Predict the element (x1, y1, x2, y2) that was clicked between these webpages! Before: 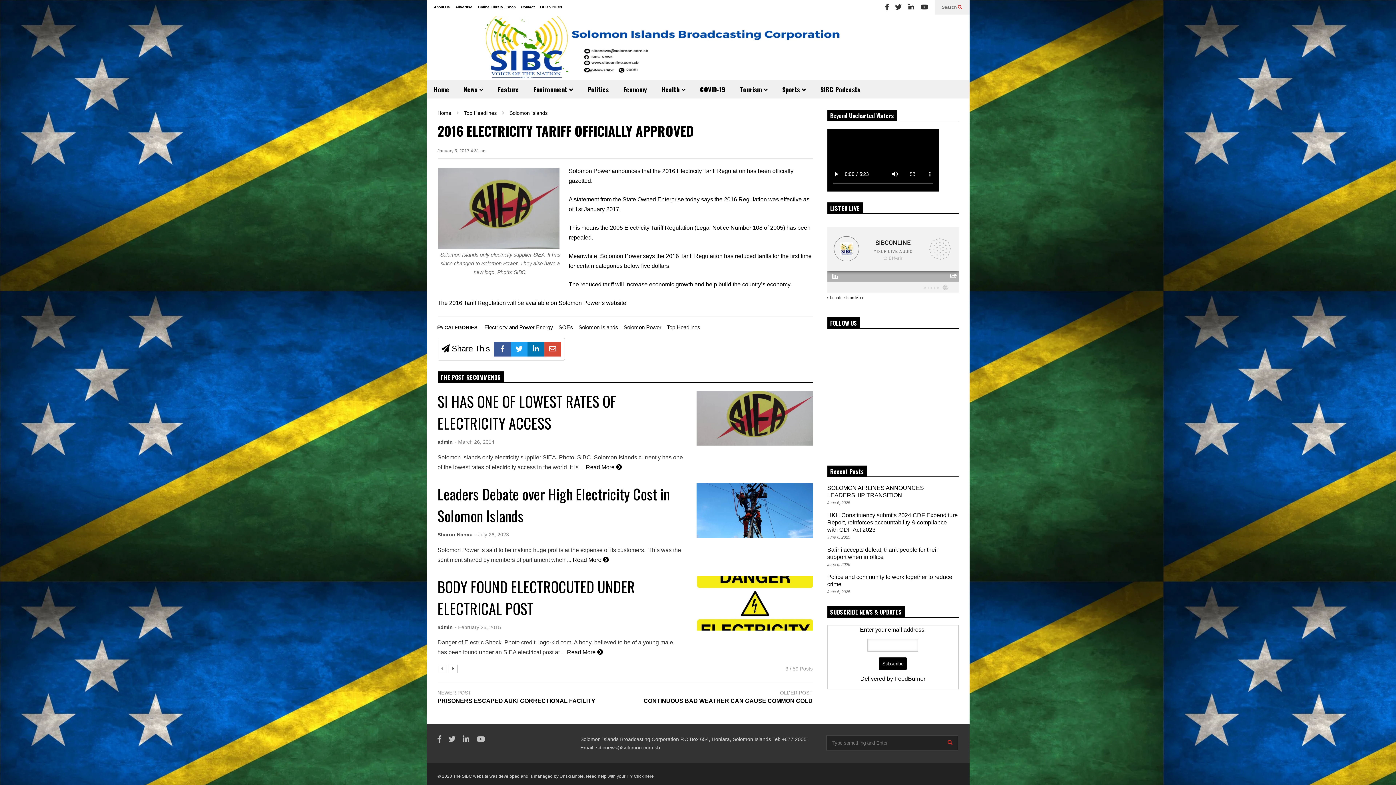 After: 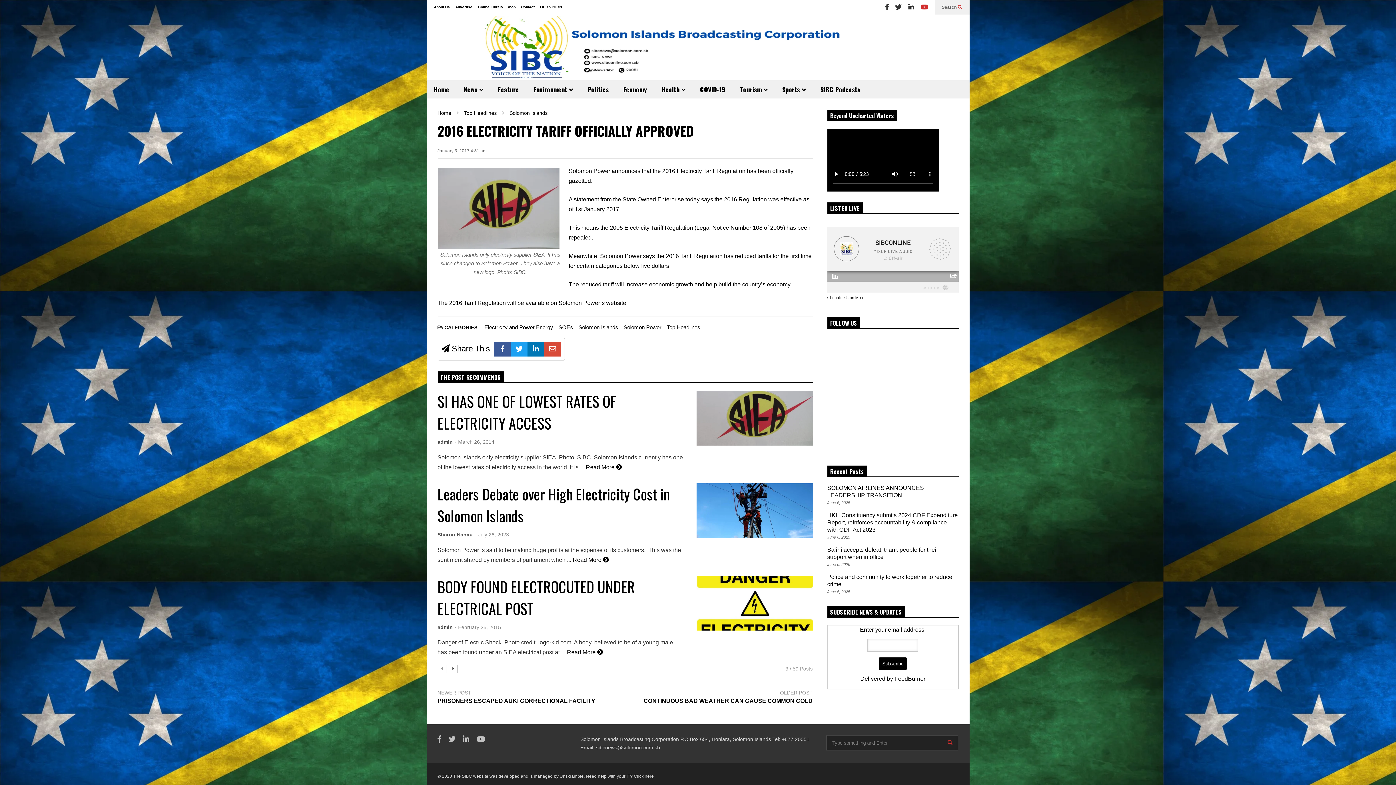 Action: bbox: (920, 0, 928, 14)